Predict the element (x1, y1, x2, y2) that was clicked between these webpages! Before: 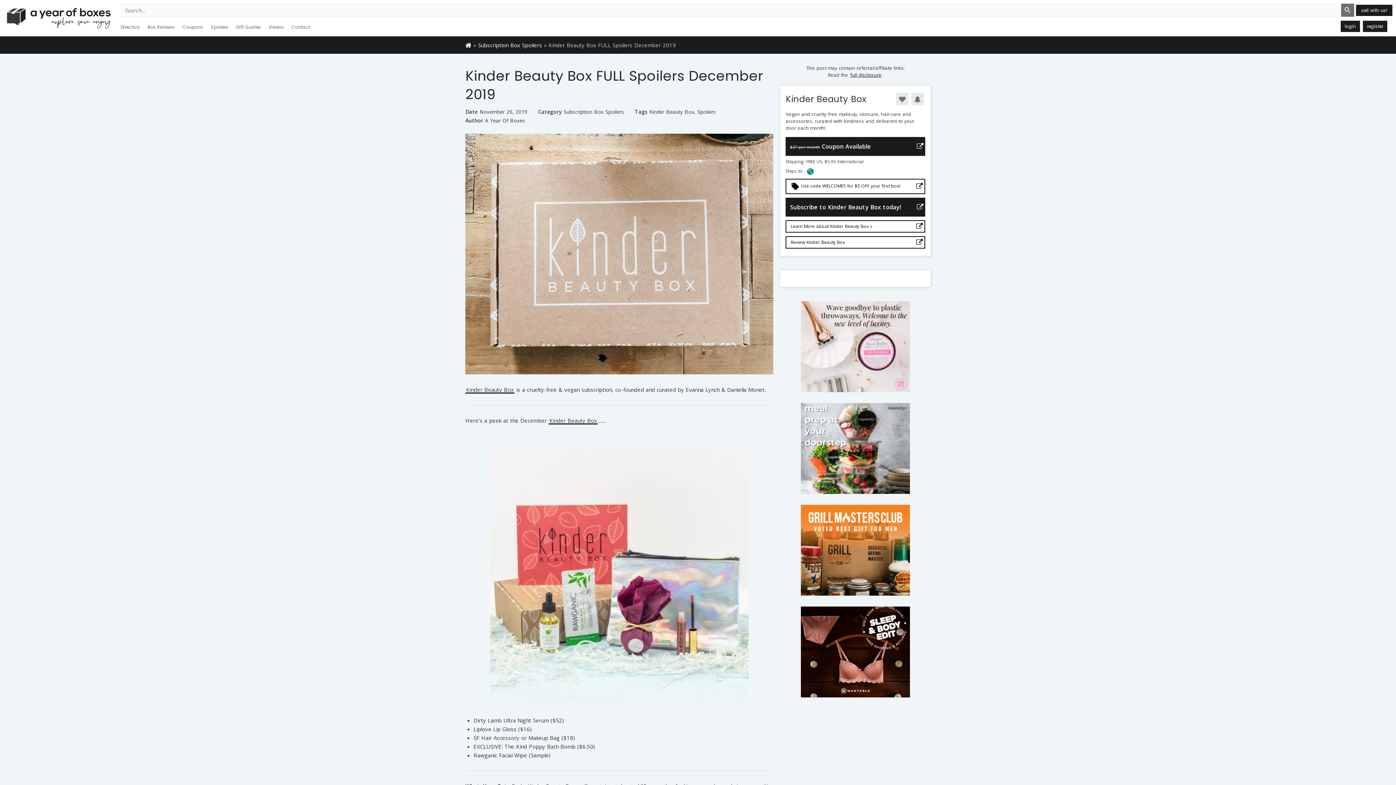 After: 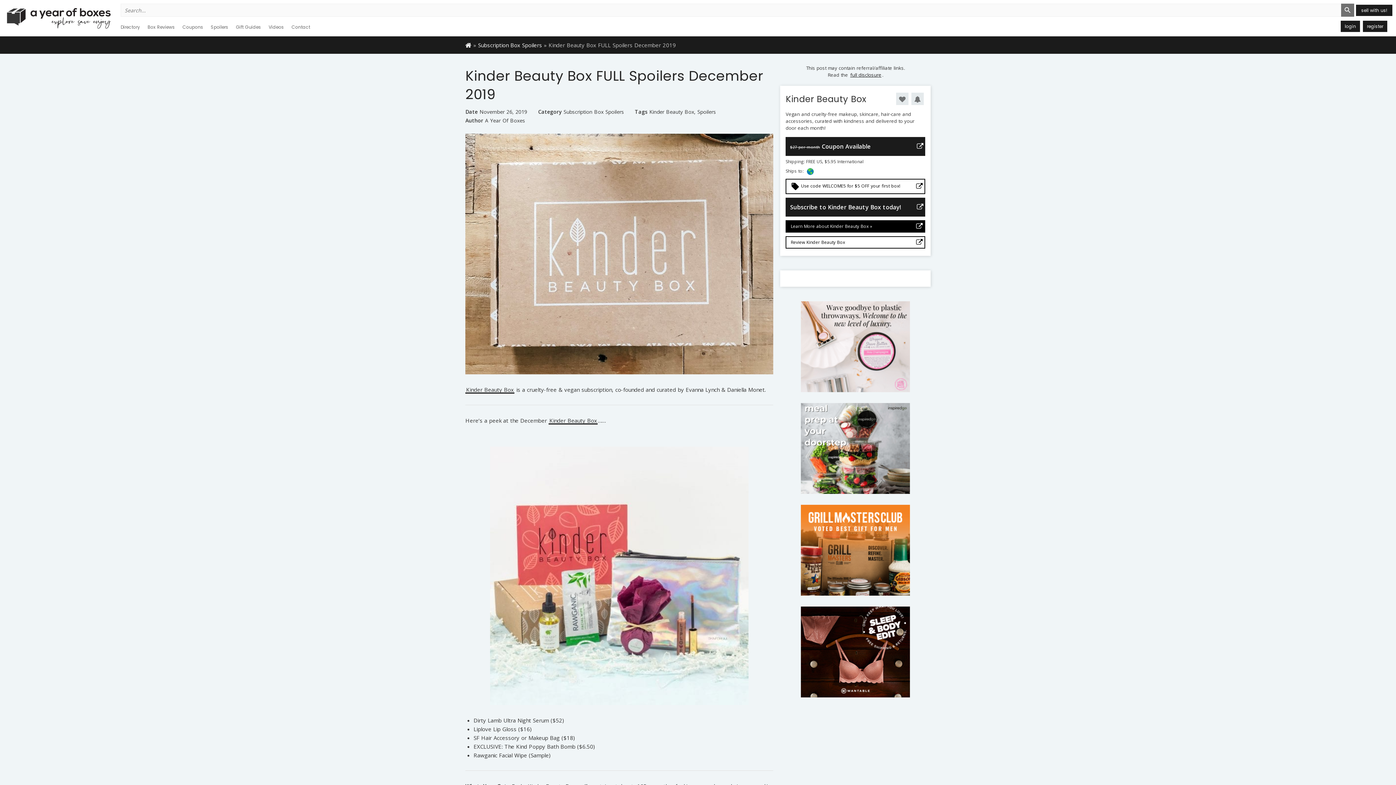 Action: label: Learn More about Kinder Beauty Box » bbox: (785, 220, 925, 232)